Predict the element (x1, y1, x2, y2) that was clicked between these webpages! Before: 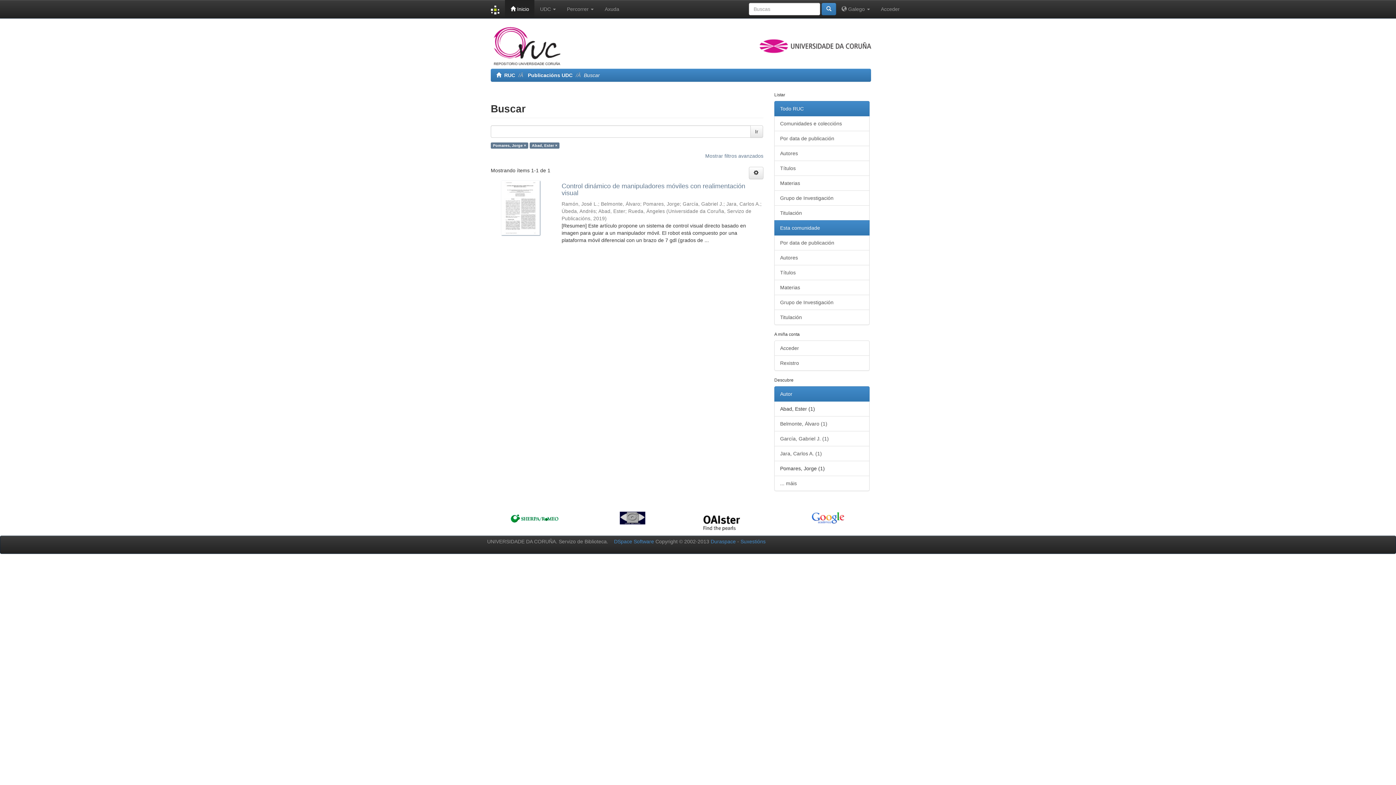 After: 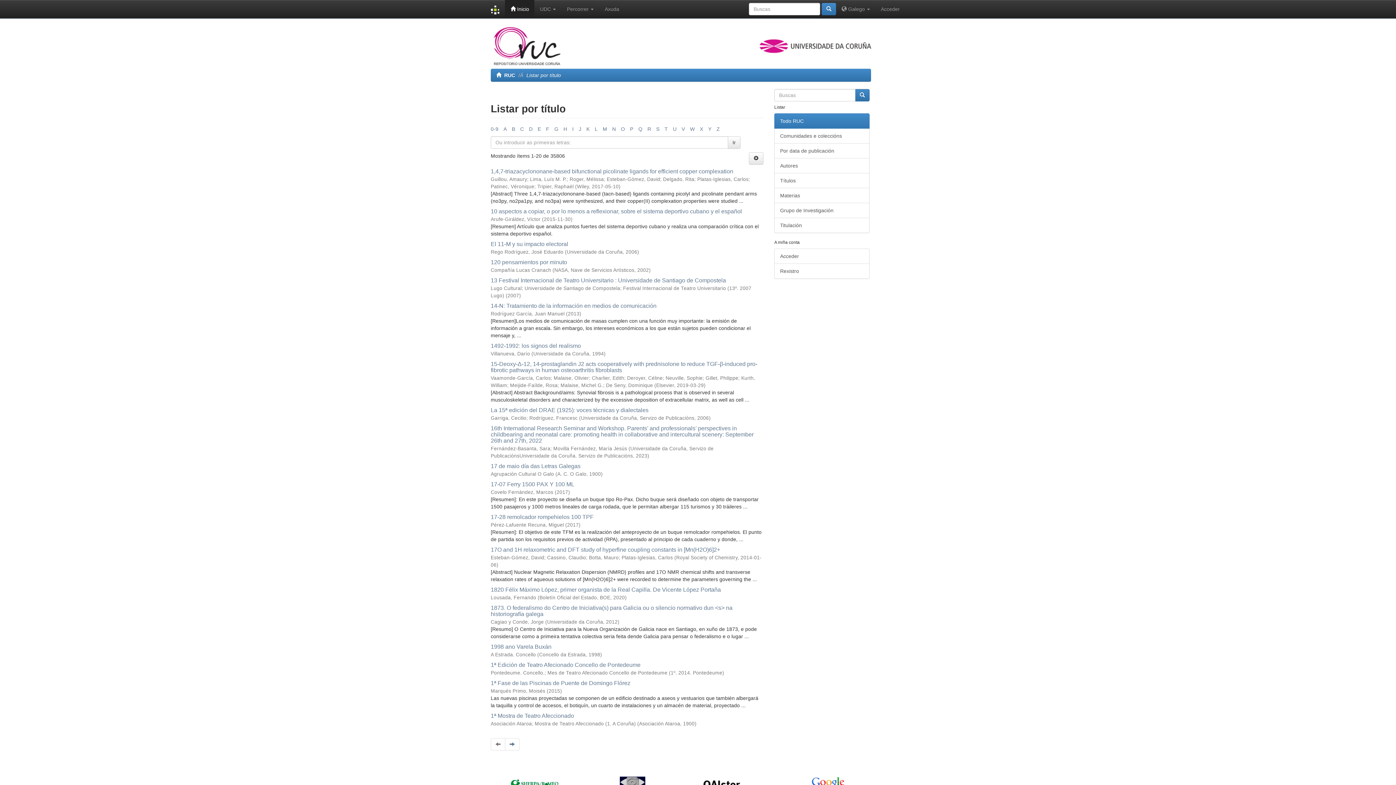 Action: bbox: (774, 160, 869, 176) label: Títulos